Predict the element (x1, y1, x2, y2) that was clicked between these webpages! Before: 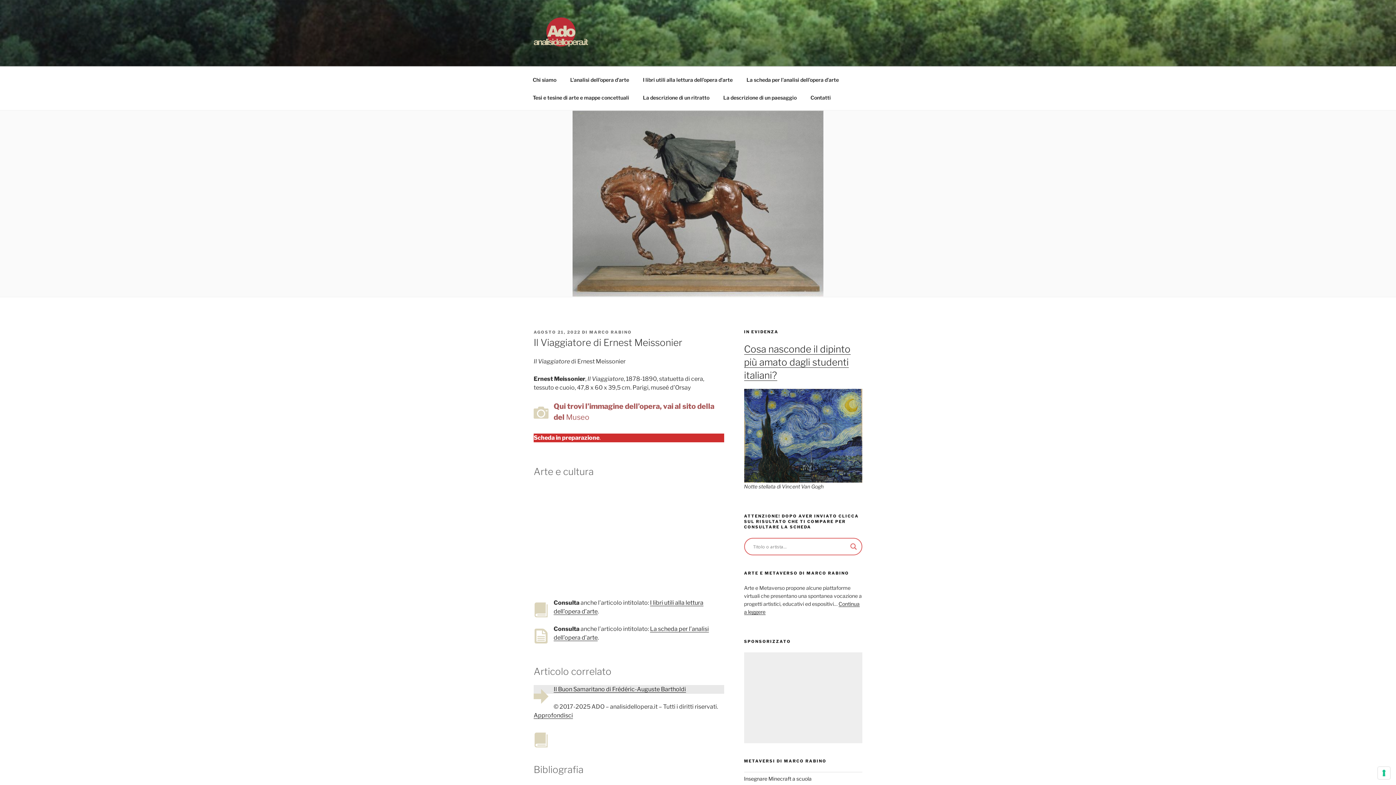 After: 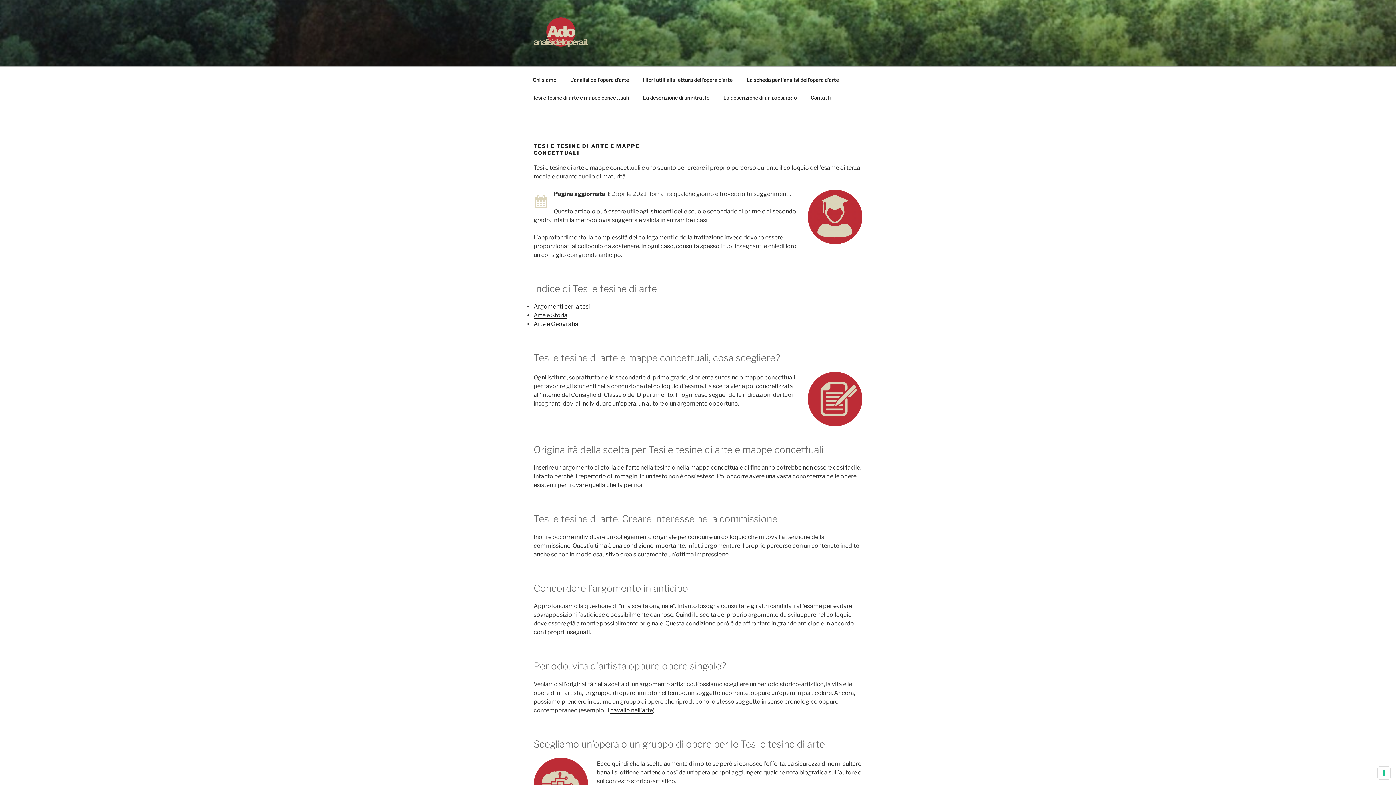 Action: label: Tesi e tesine di arte e mappe concettuali bbox: (526, 88, 635, 106)